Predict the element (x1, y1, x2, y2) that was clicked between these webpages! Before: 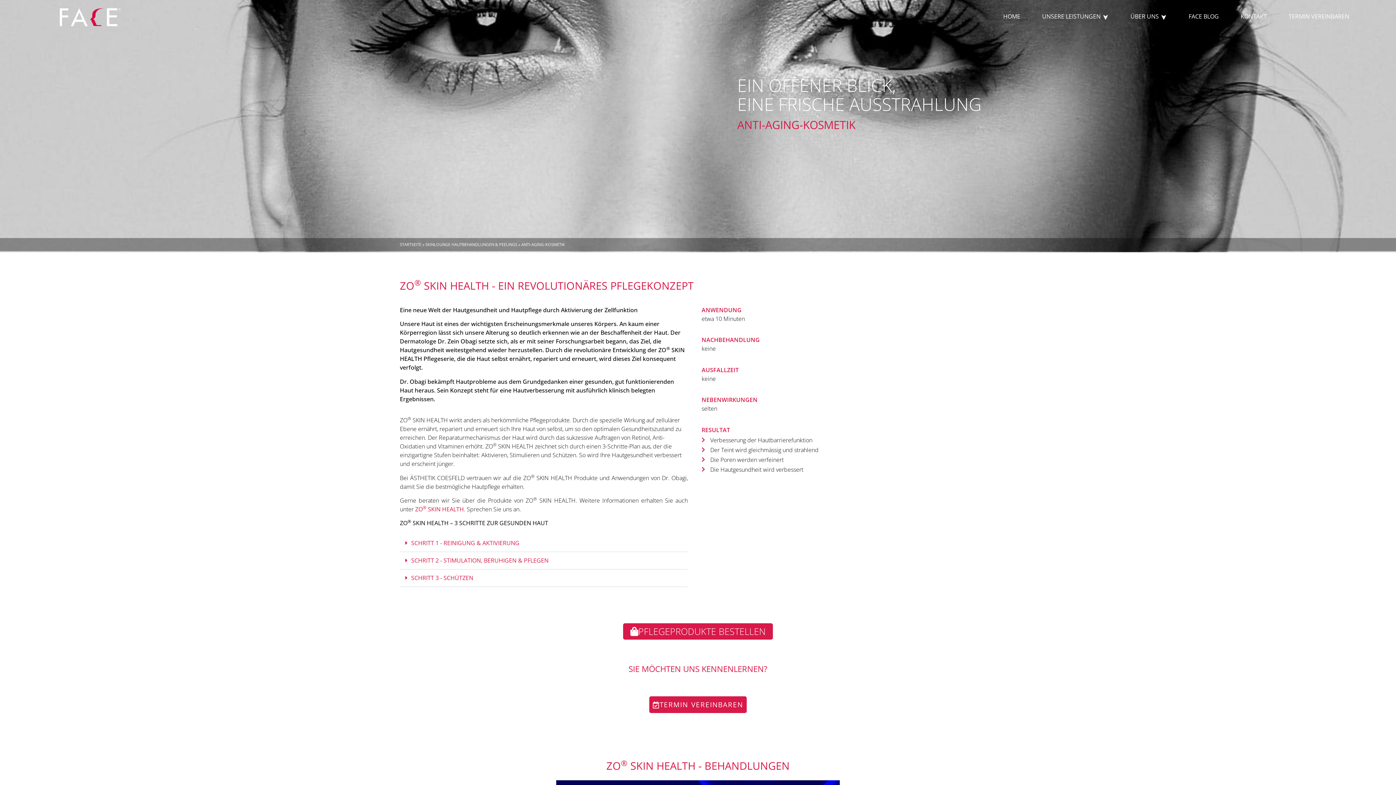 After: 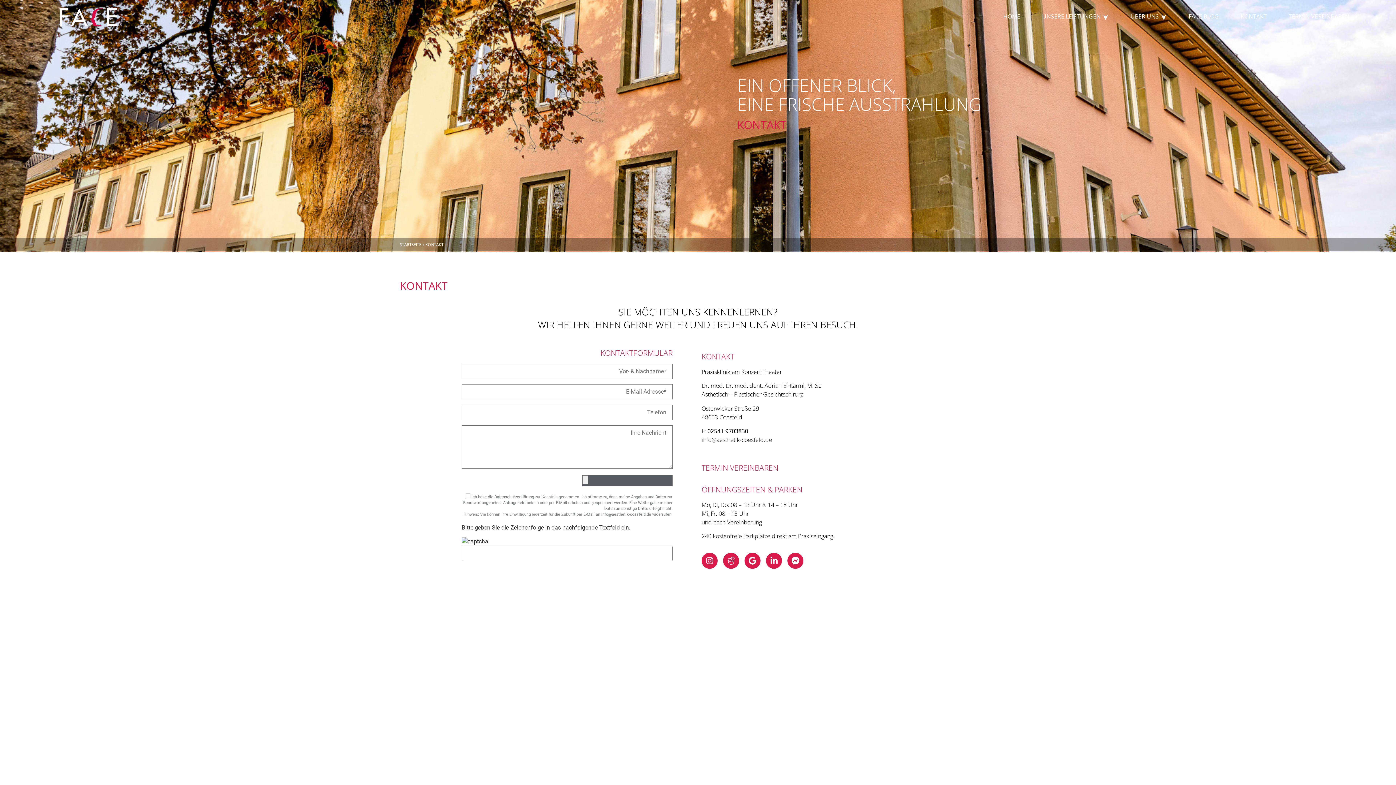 Action: bbox: (623, 623, 773, 640) label: PFLEGEPRODUKTE BESTELLEN